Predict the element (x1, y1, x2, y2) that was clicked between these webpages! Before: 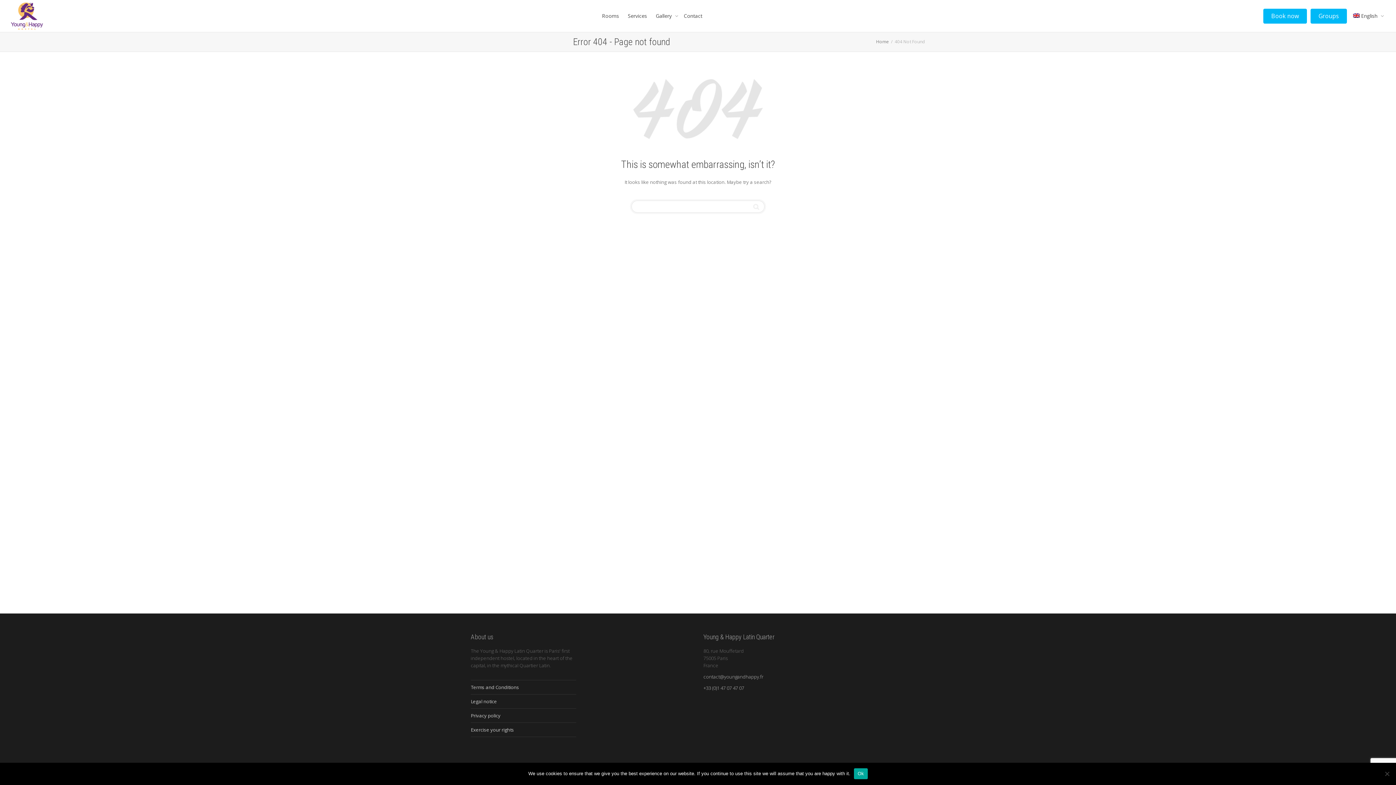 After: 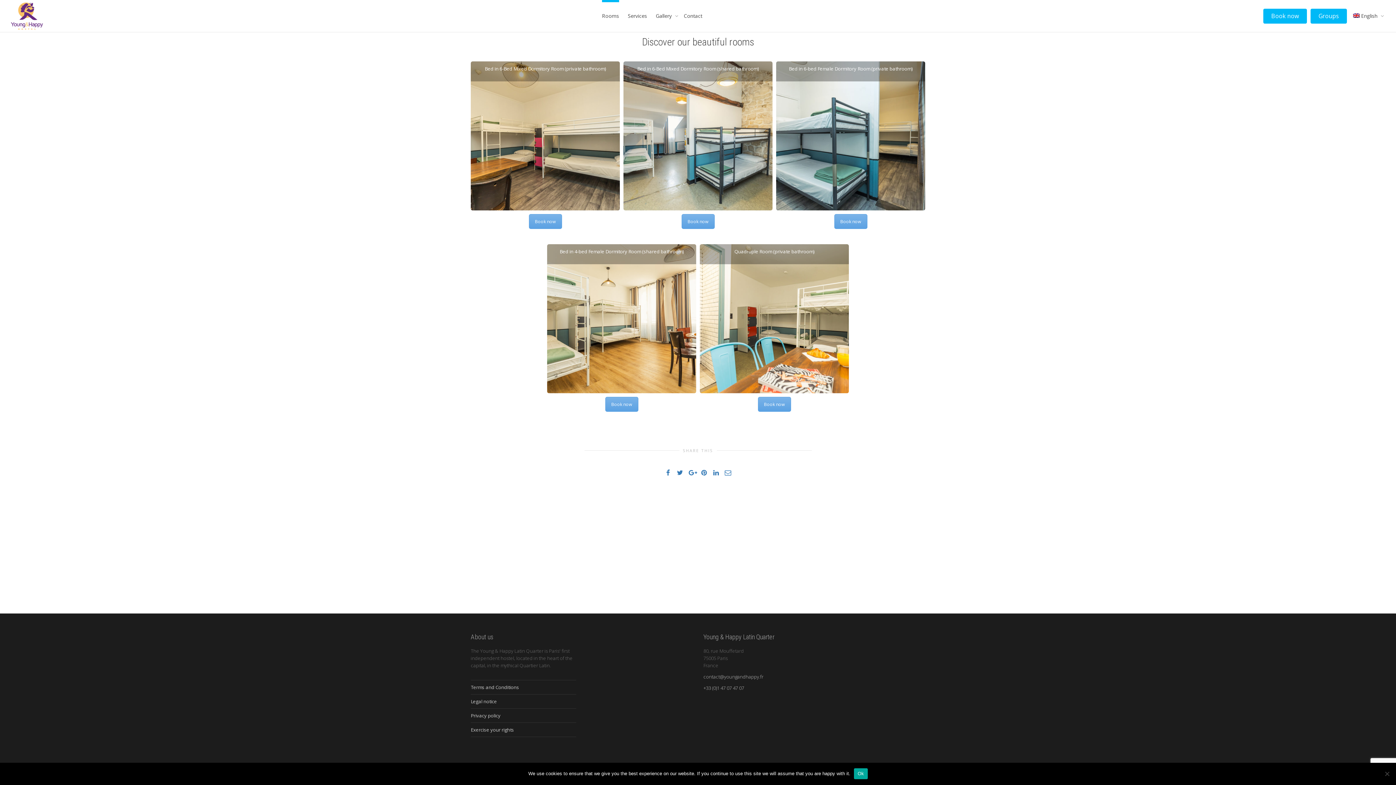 Action: label: Rooms bbox: (602, 0, 619, 32)